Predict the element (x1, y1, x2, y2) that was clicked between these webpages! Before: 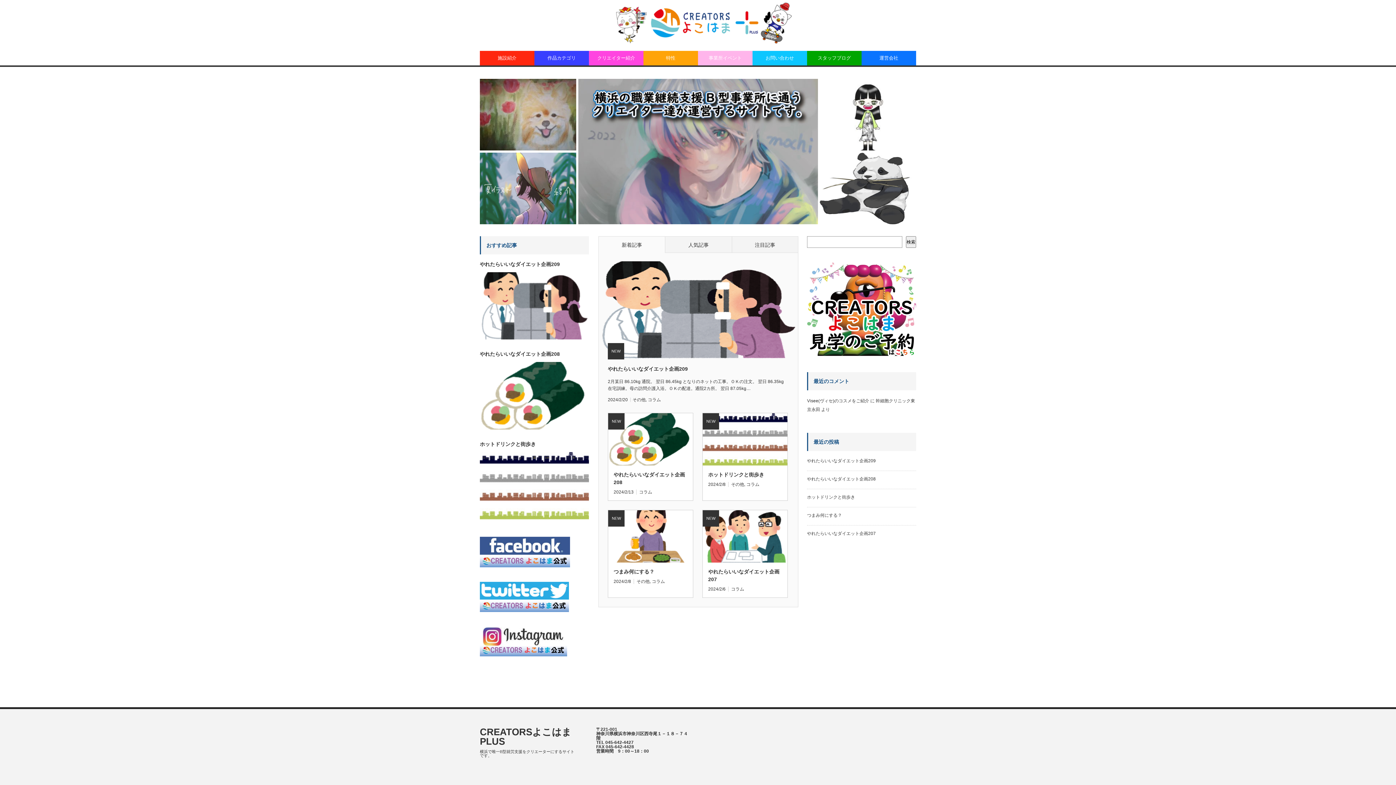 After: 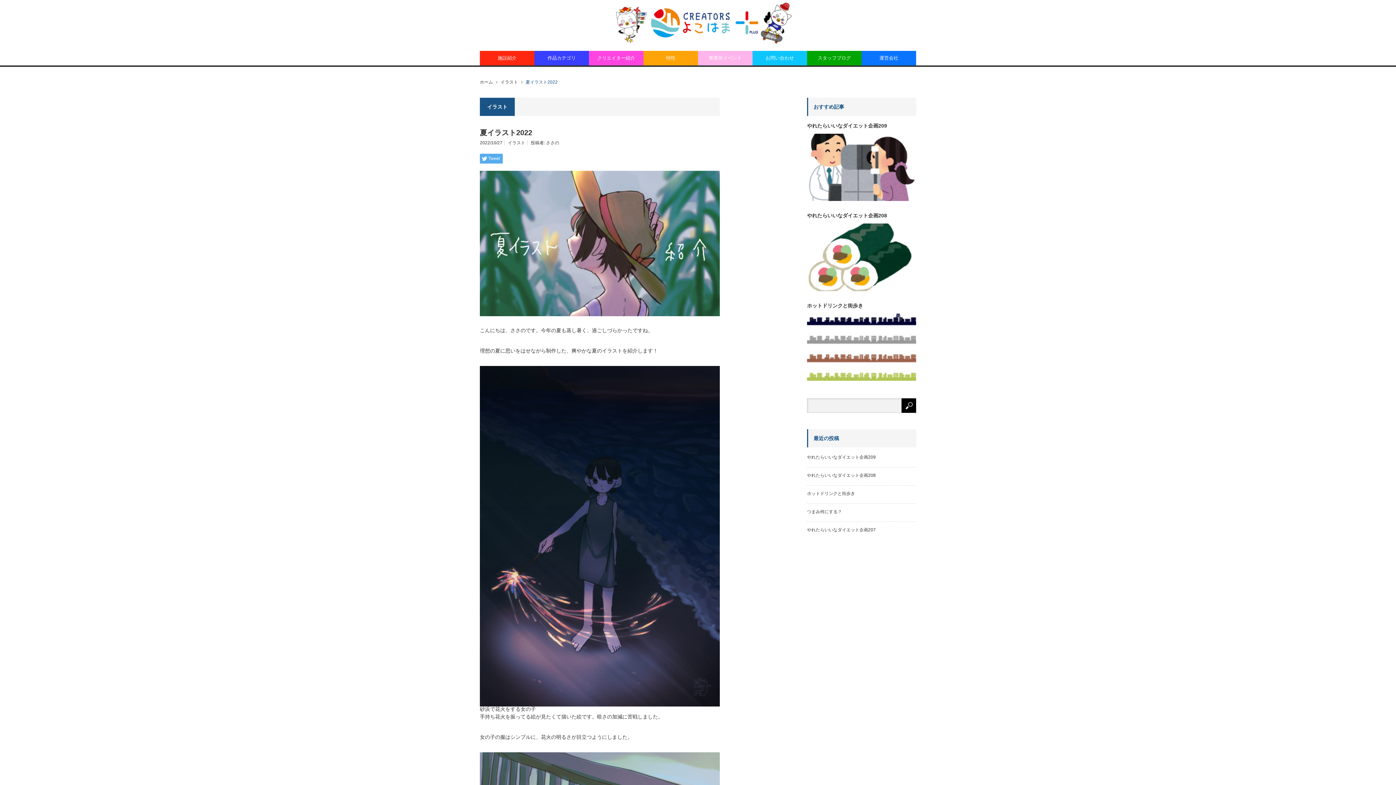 Action: bbox: (480, 152, 576, 224)